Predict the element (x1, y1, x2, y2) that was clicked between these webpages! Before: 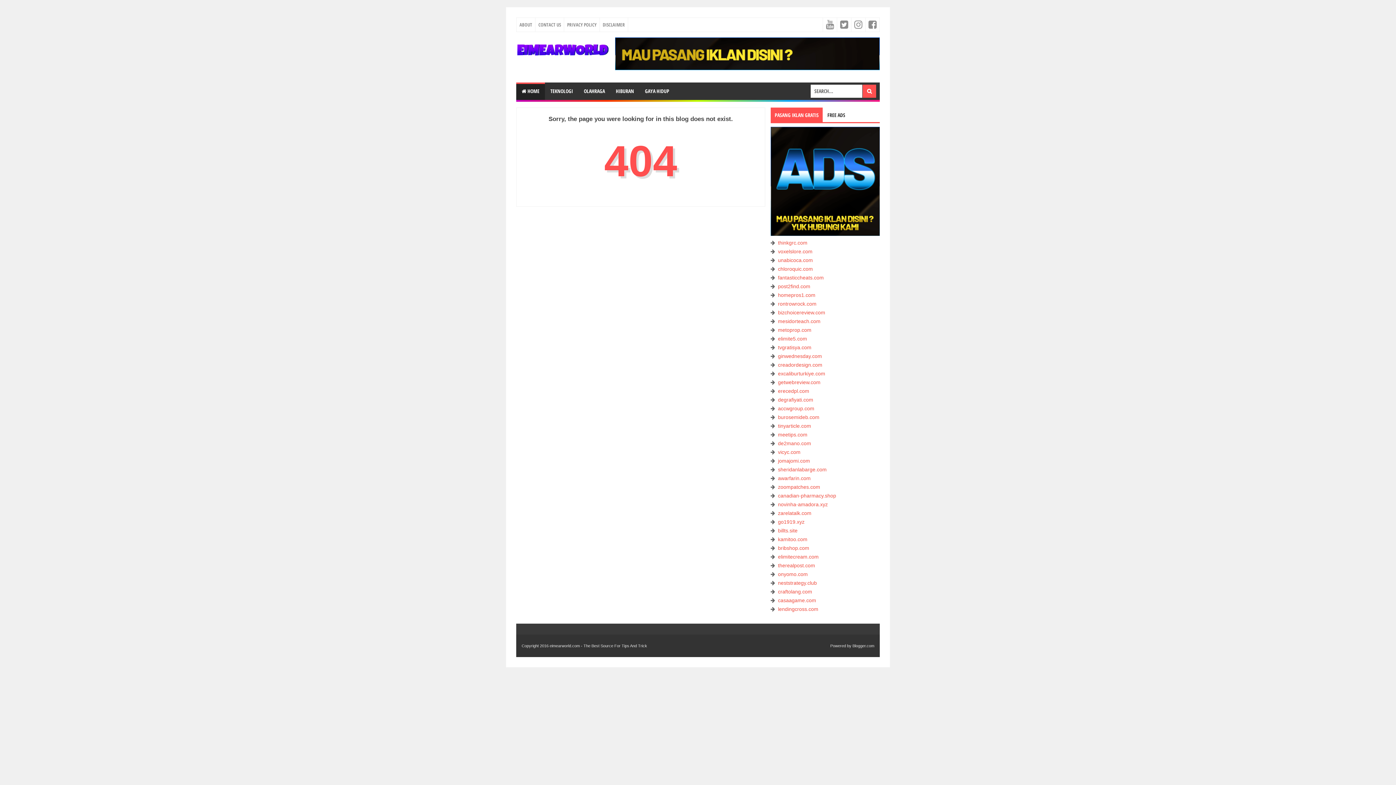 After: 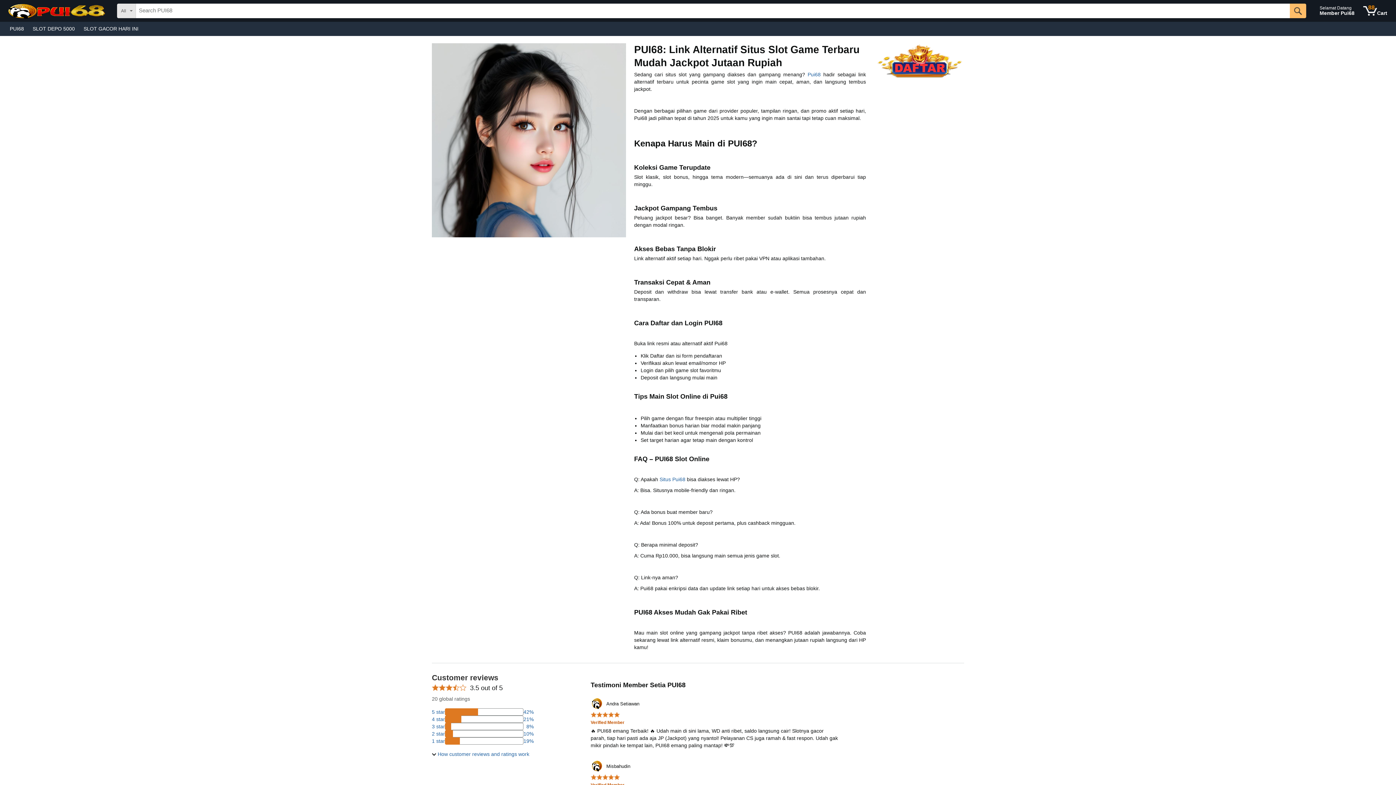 Action: label: voxelslore.com bbox: (778, 248, 812, 254)